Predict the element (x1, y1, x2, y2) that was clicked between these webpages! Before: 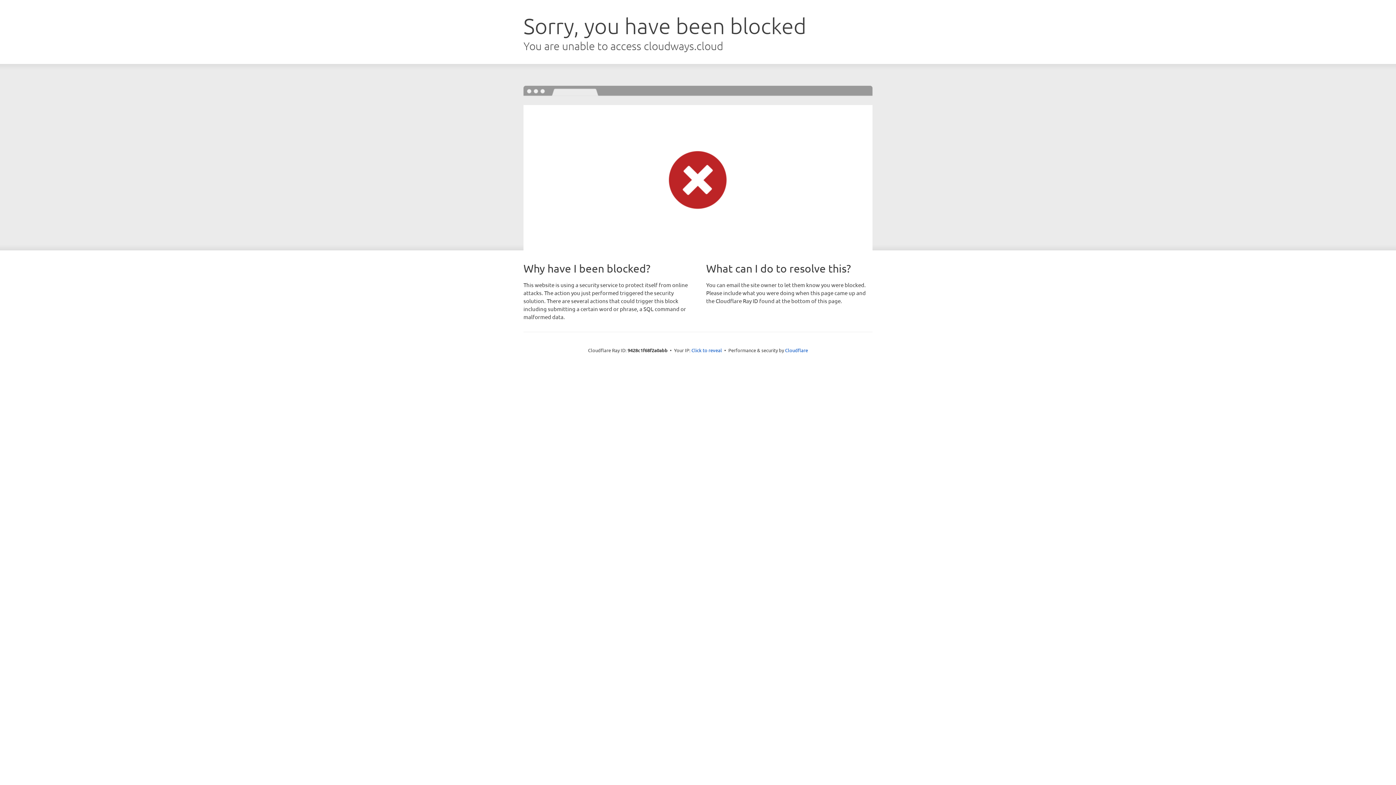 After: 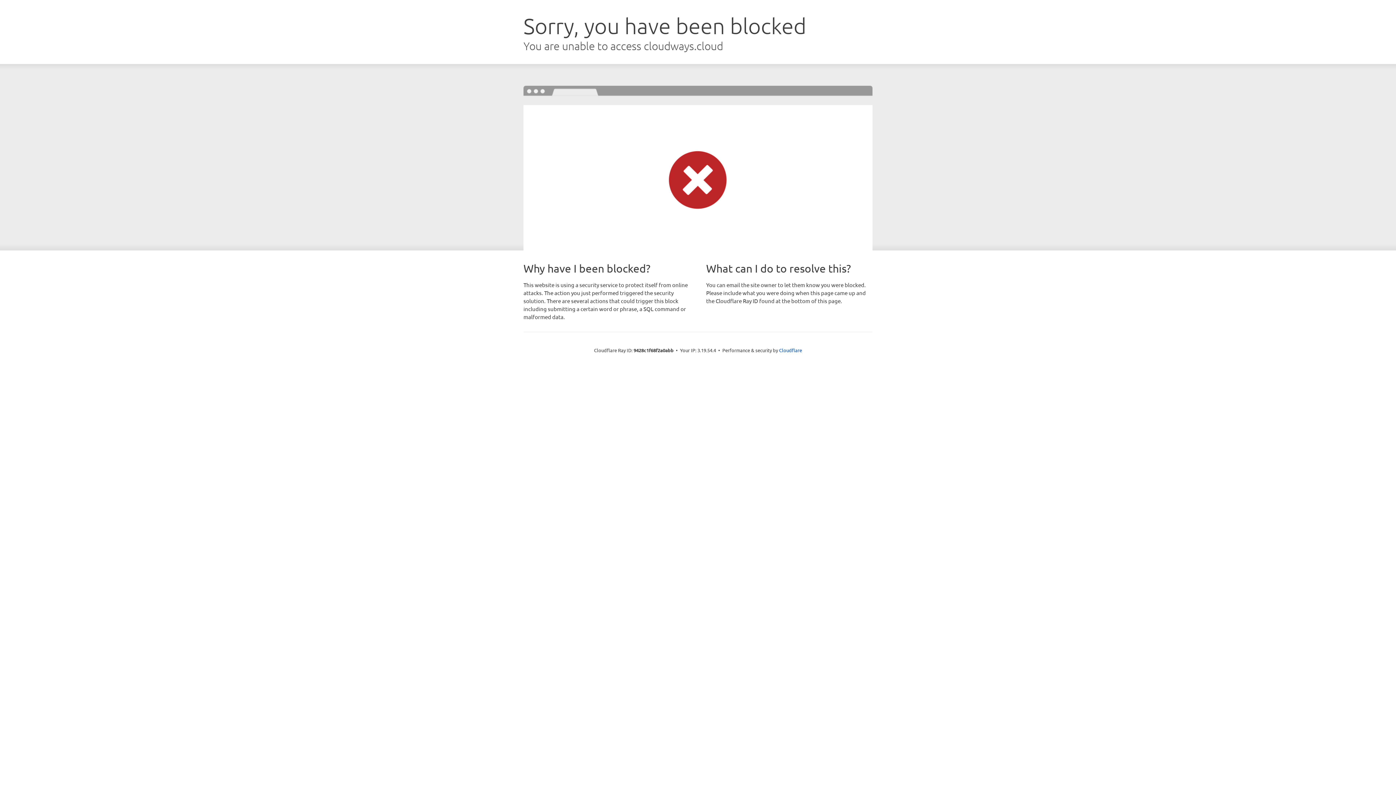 Action: bbox: (691, 346, 722, 353) label: Click to reveal